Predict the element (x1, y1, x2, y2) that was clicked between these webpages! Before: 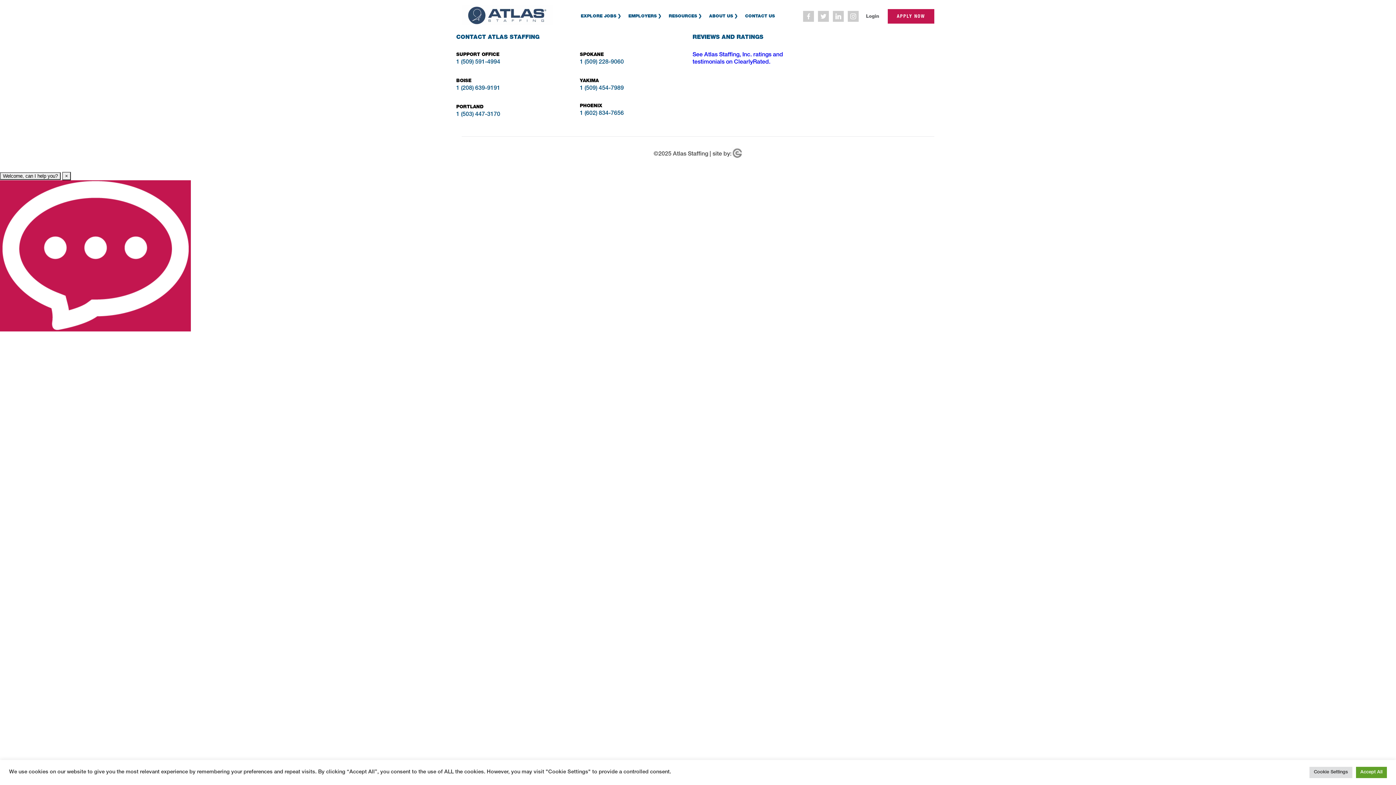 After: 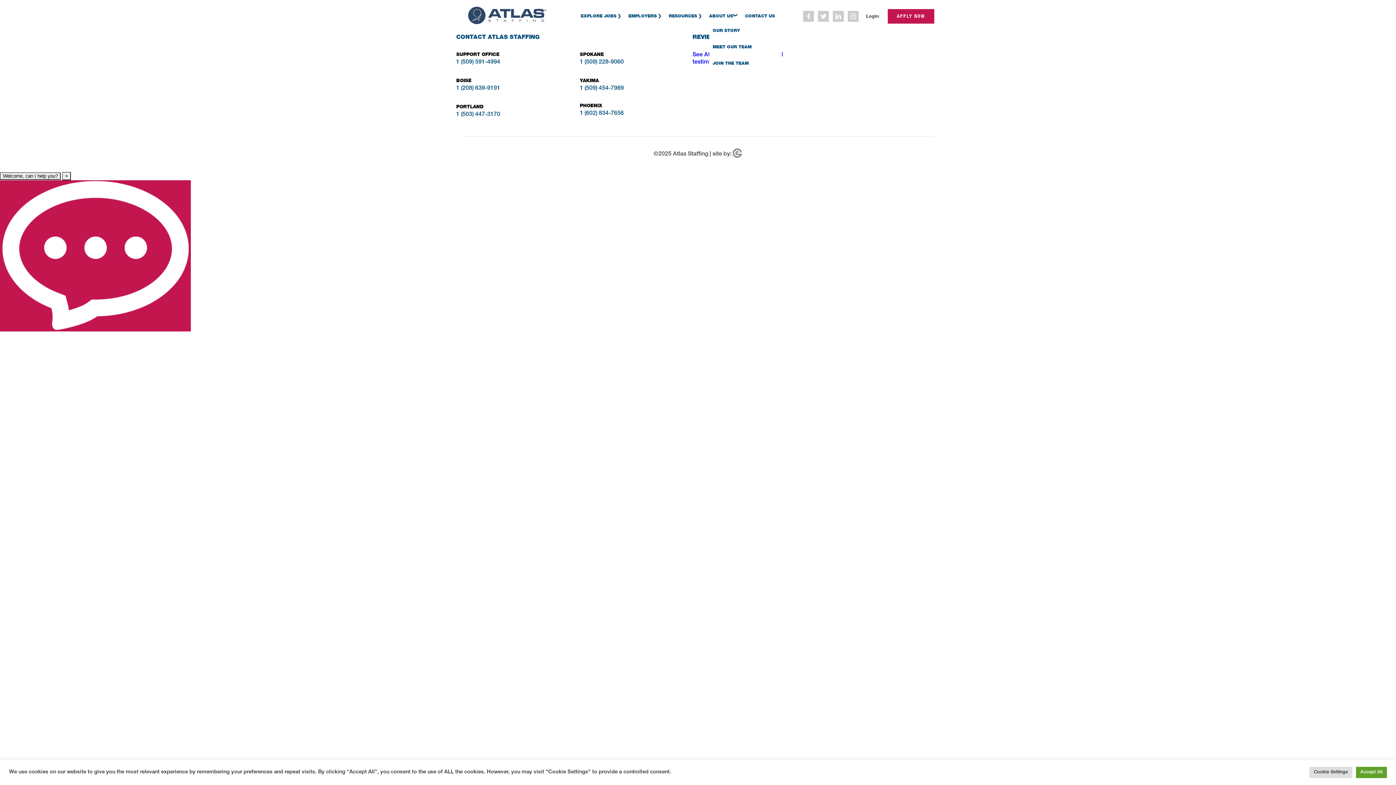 Action: label: ABOUT US bbox: (709, 13, 738, 18)